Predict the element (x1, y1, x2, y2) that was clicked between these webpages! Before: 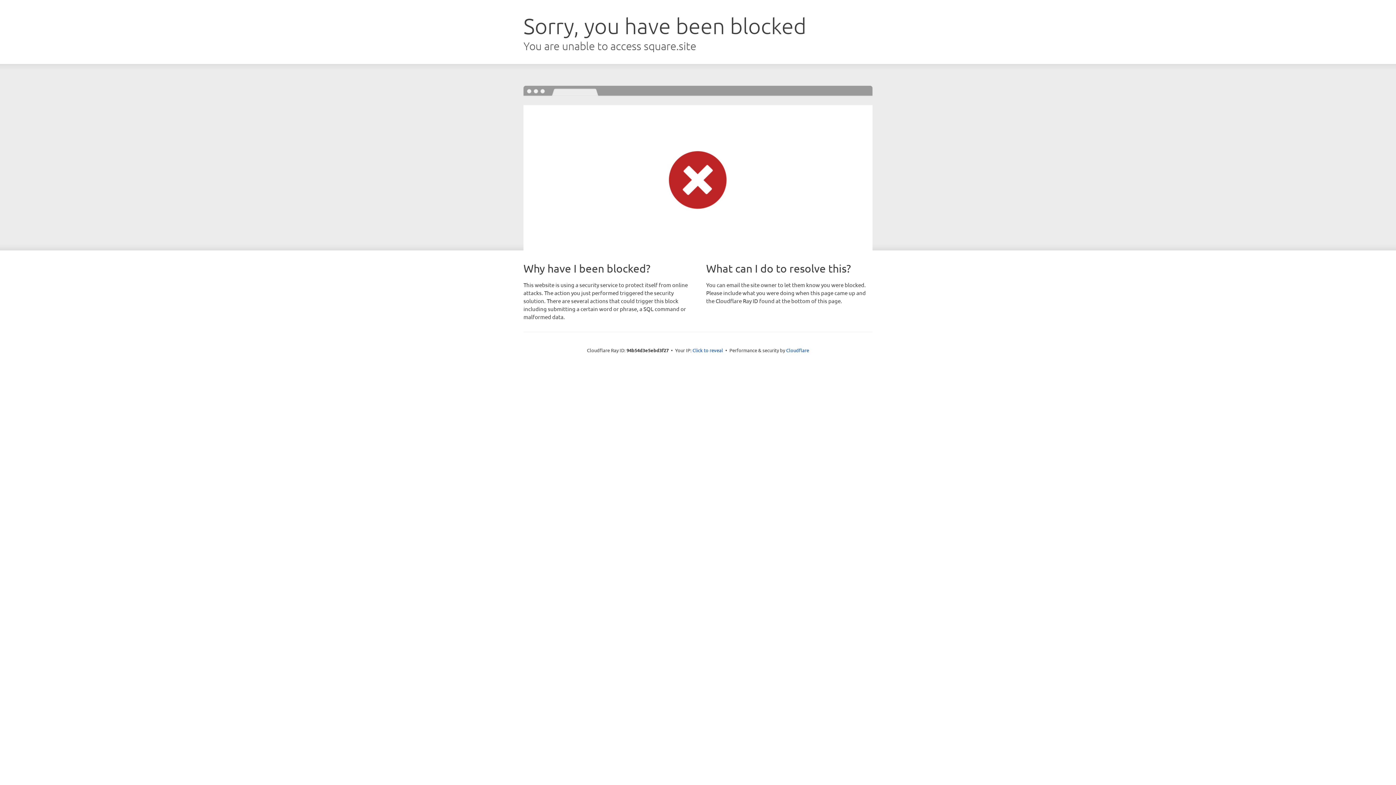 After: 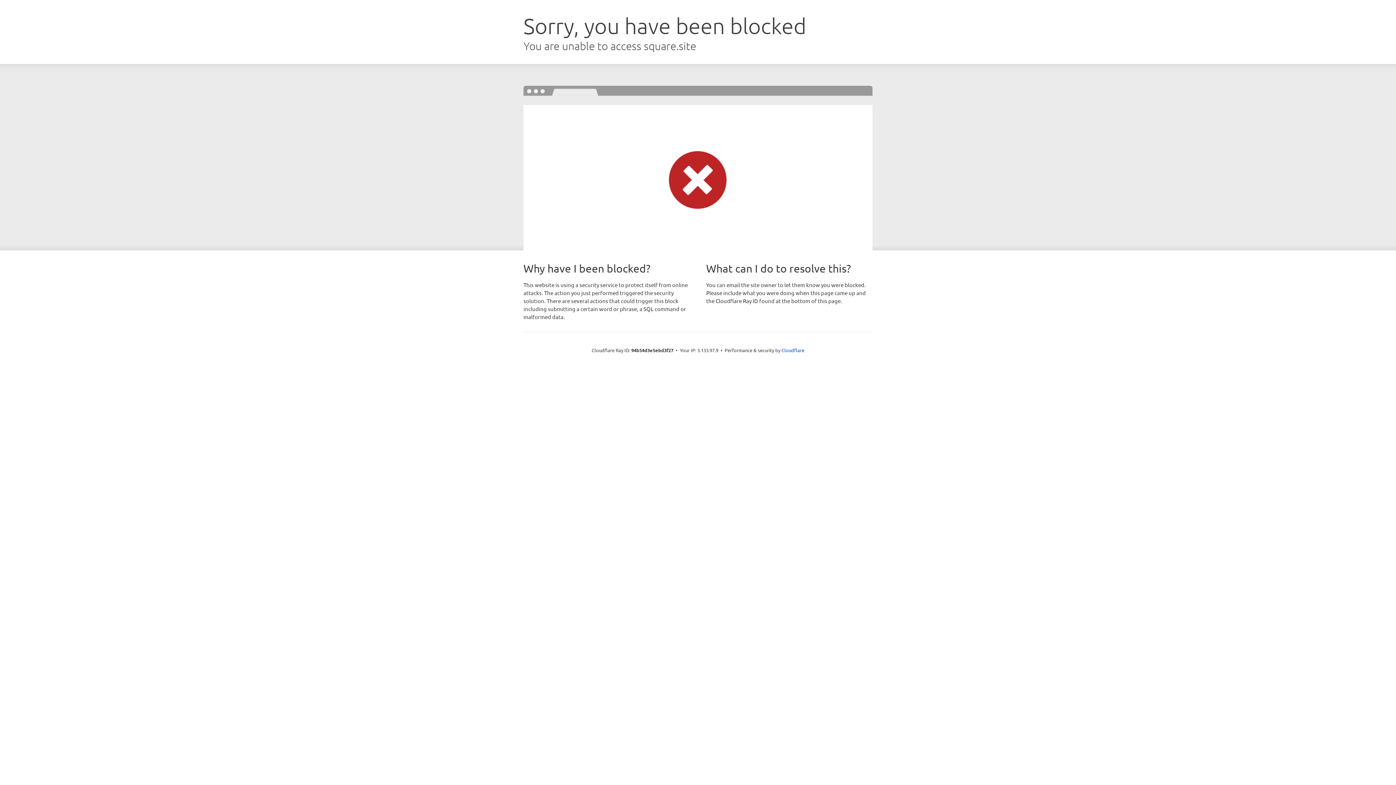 Action: bbox: (692, 346, 723, 353) label: Click to reveal